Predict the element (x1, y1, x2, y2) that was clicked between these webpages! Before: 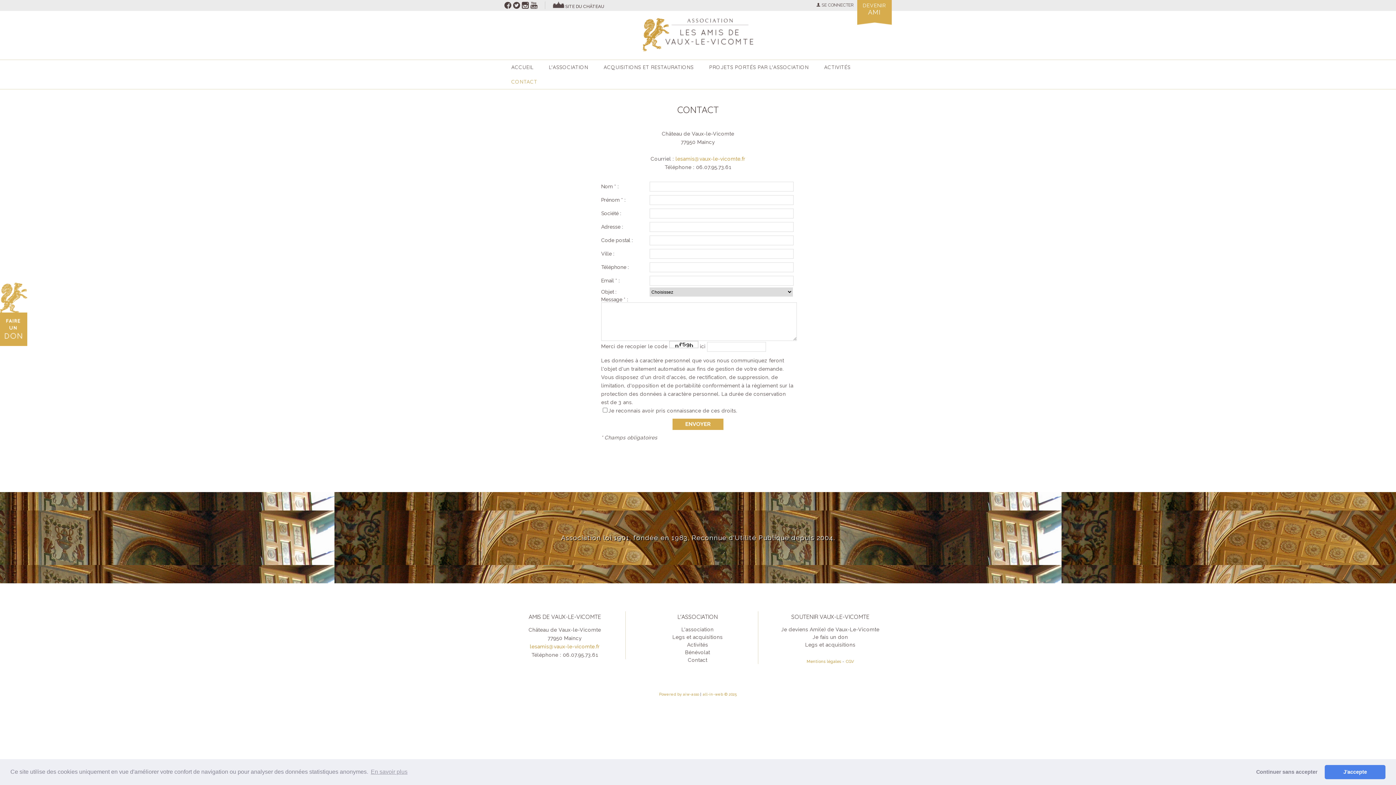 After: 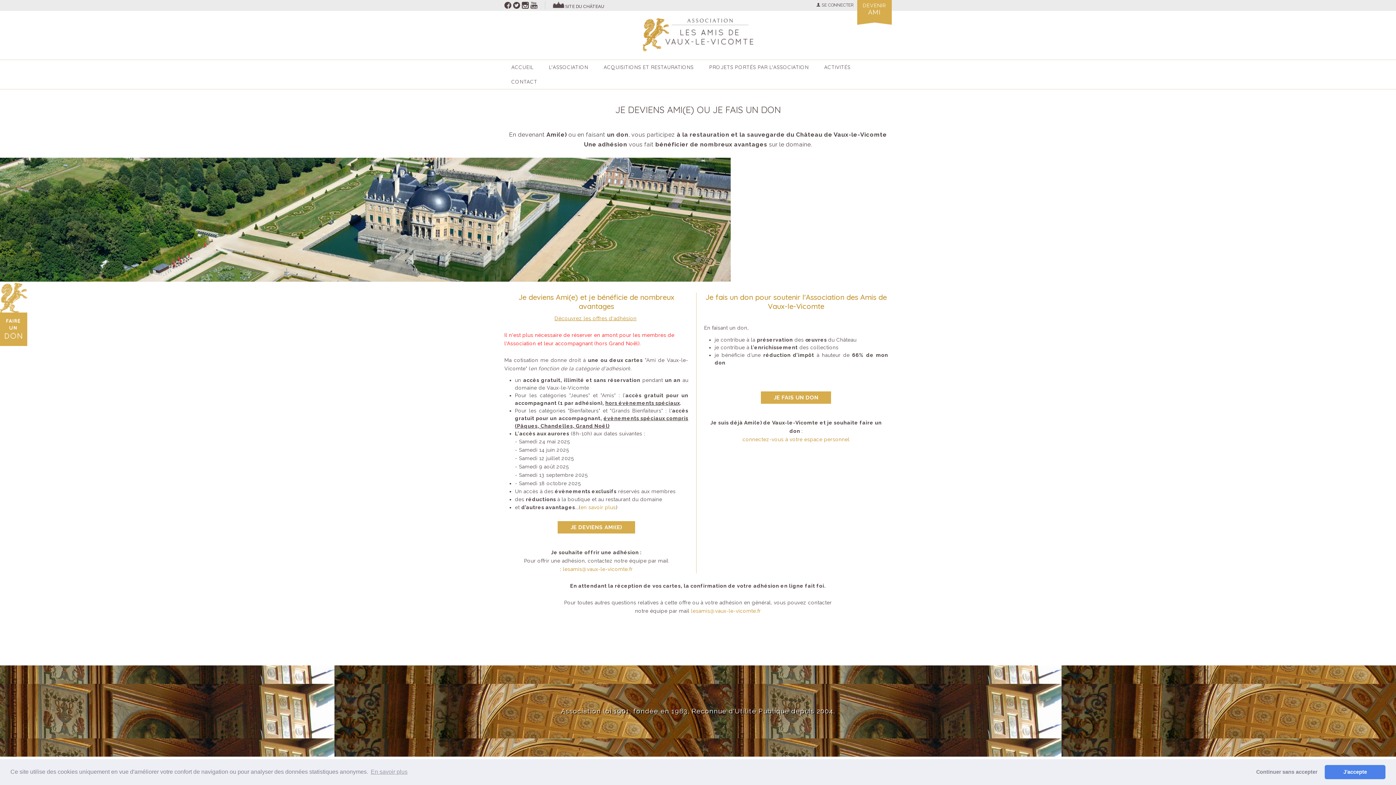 Action: label: Je deviens Ami(e) de Vaux-Le-Vicomte bbox: (781, 626, 879, 632)